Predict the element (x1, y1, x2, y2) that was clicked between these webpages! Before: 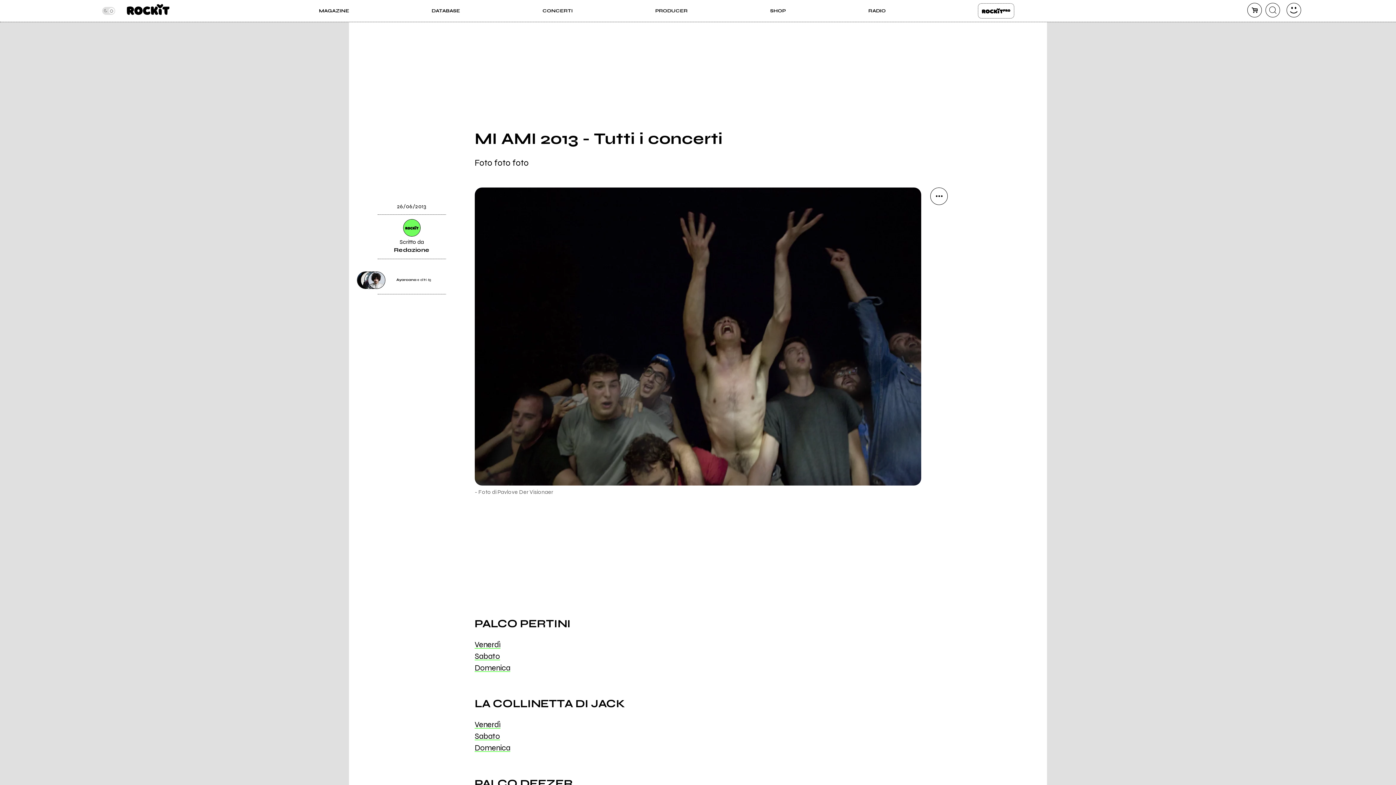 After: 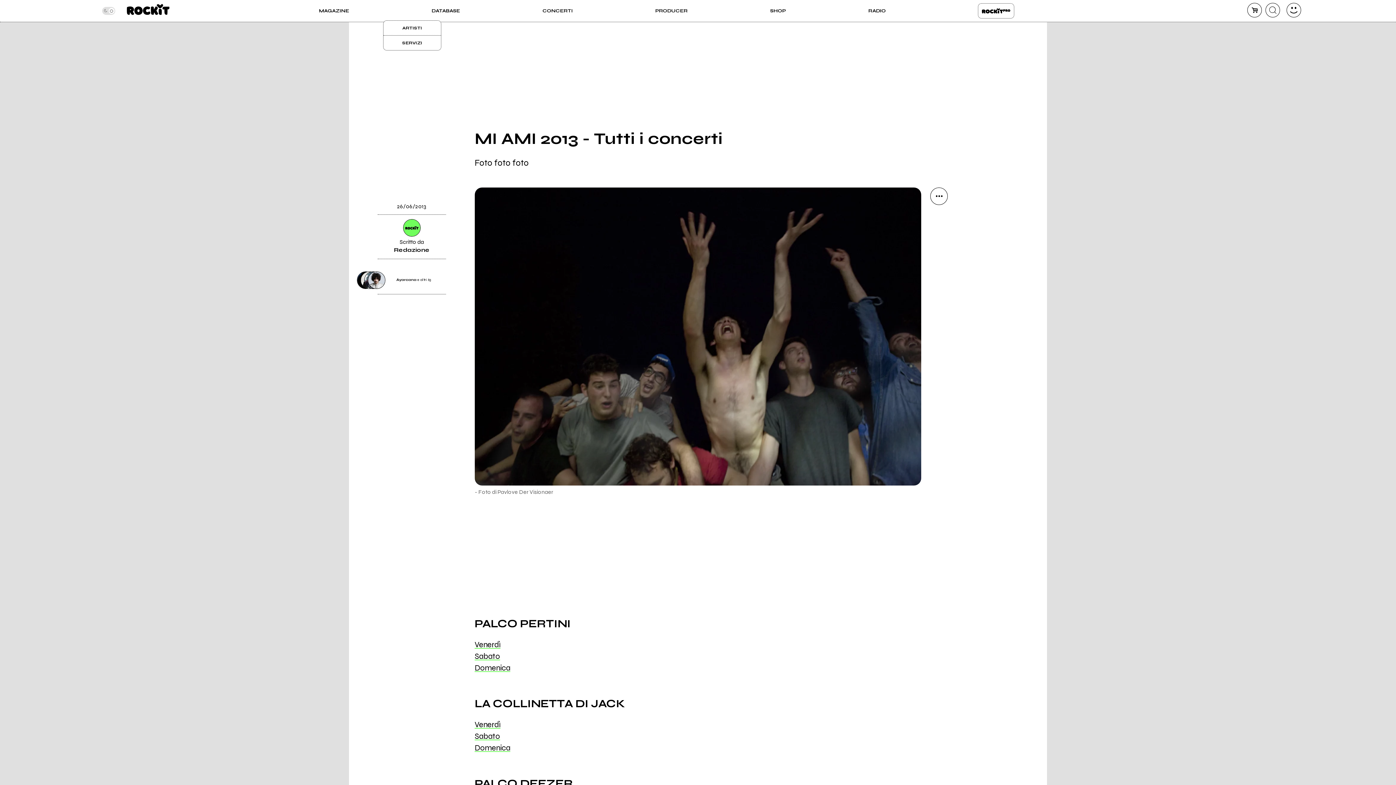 Action: bbox: (431, 7, 460, 14) label: DATABASE